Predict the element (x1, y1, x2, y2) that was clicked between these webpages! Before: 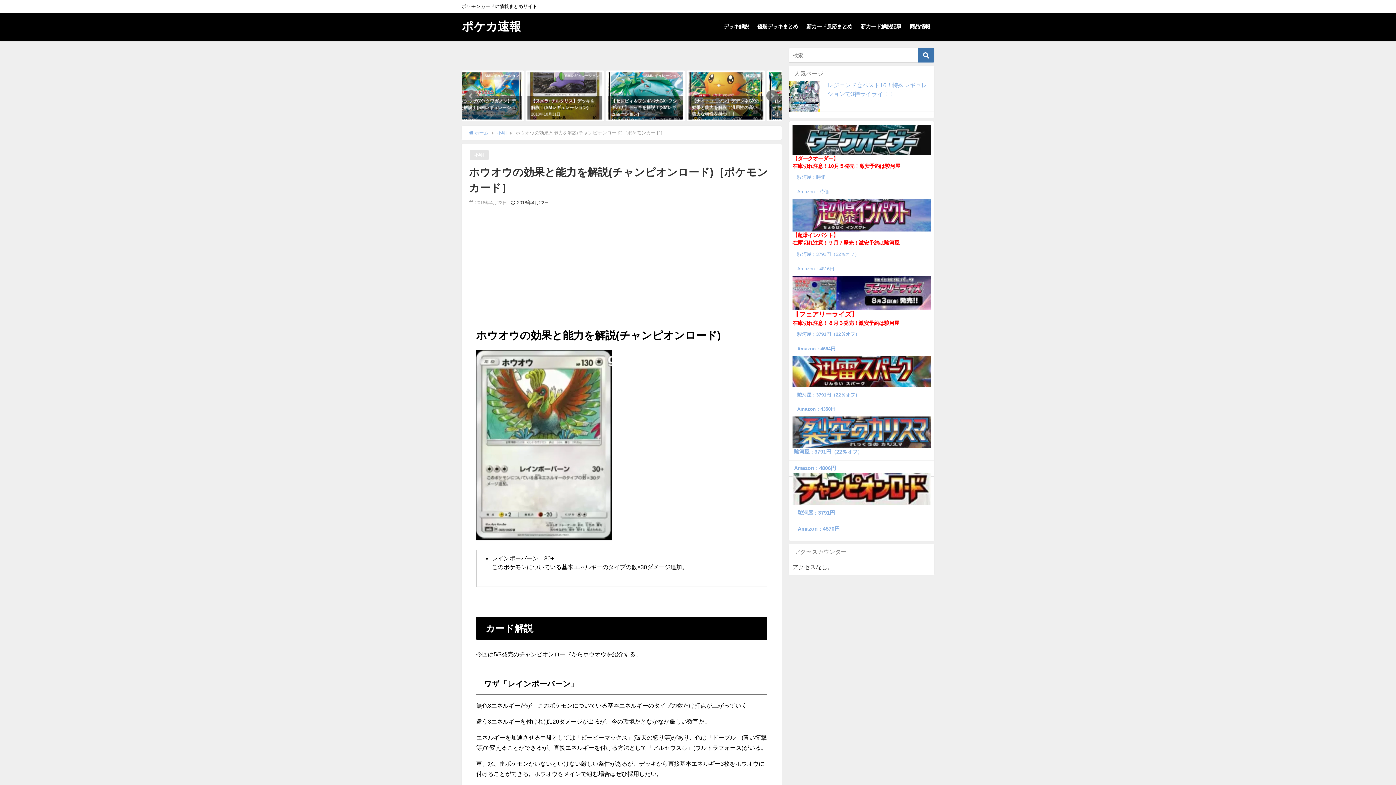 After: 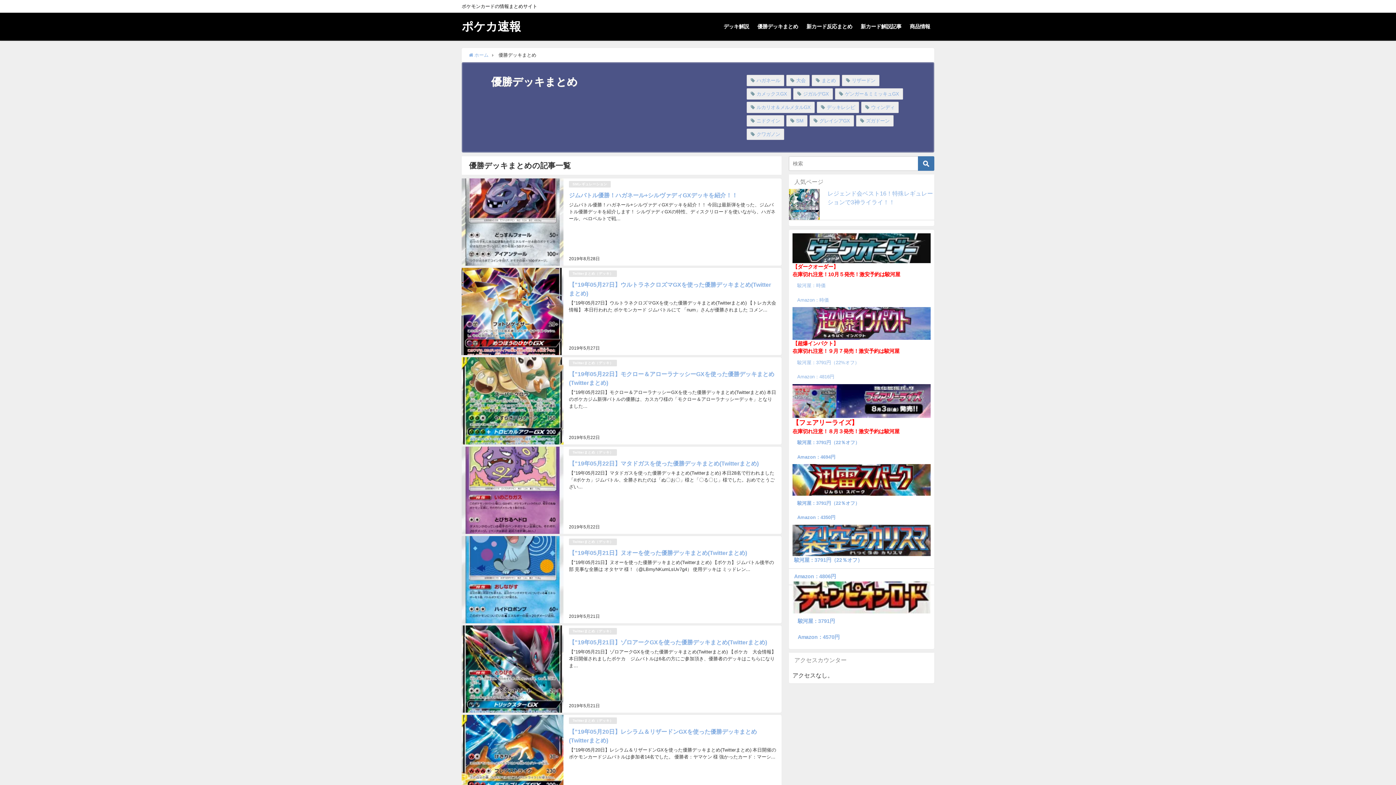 Action: label: 優勝デッキまとめ bbox: (753, 16, 802, 37)